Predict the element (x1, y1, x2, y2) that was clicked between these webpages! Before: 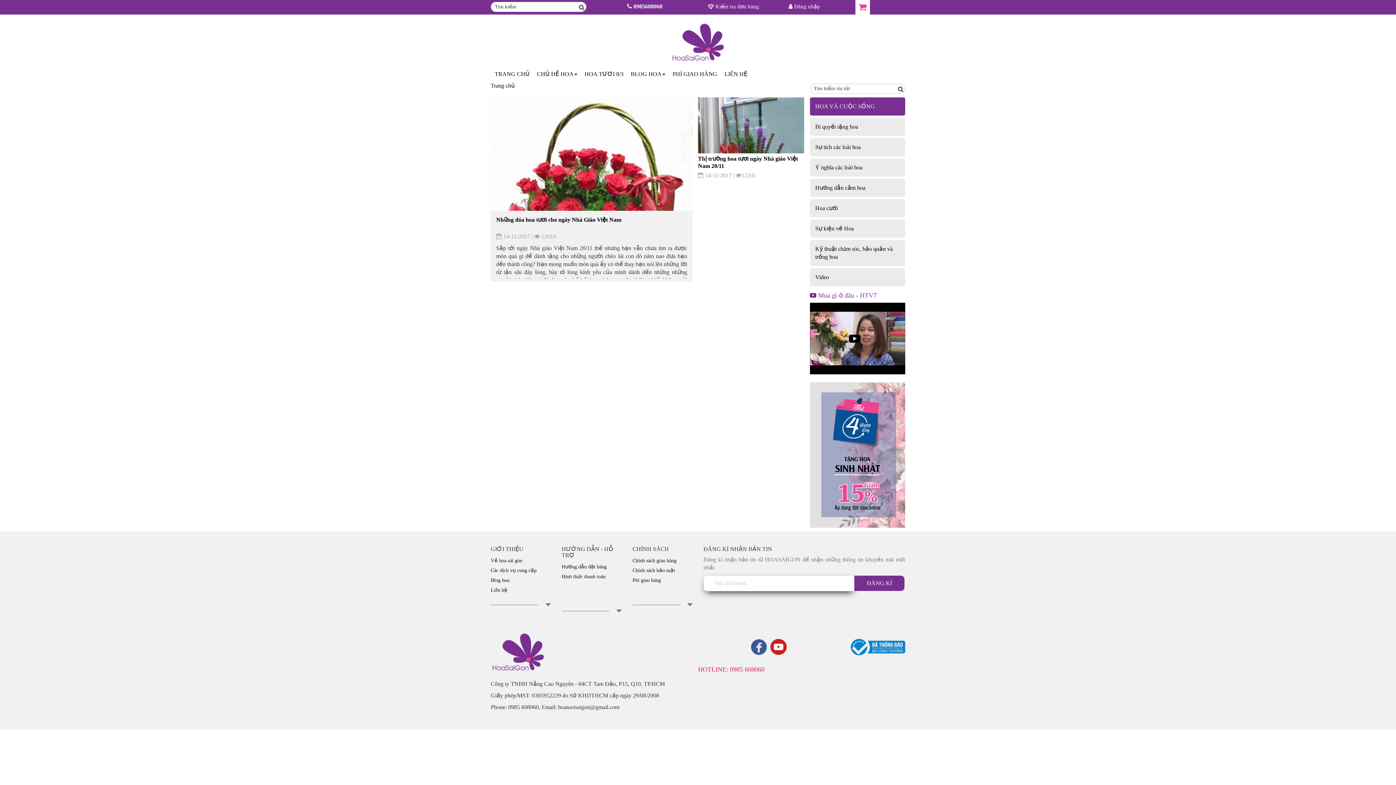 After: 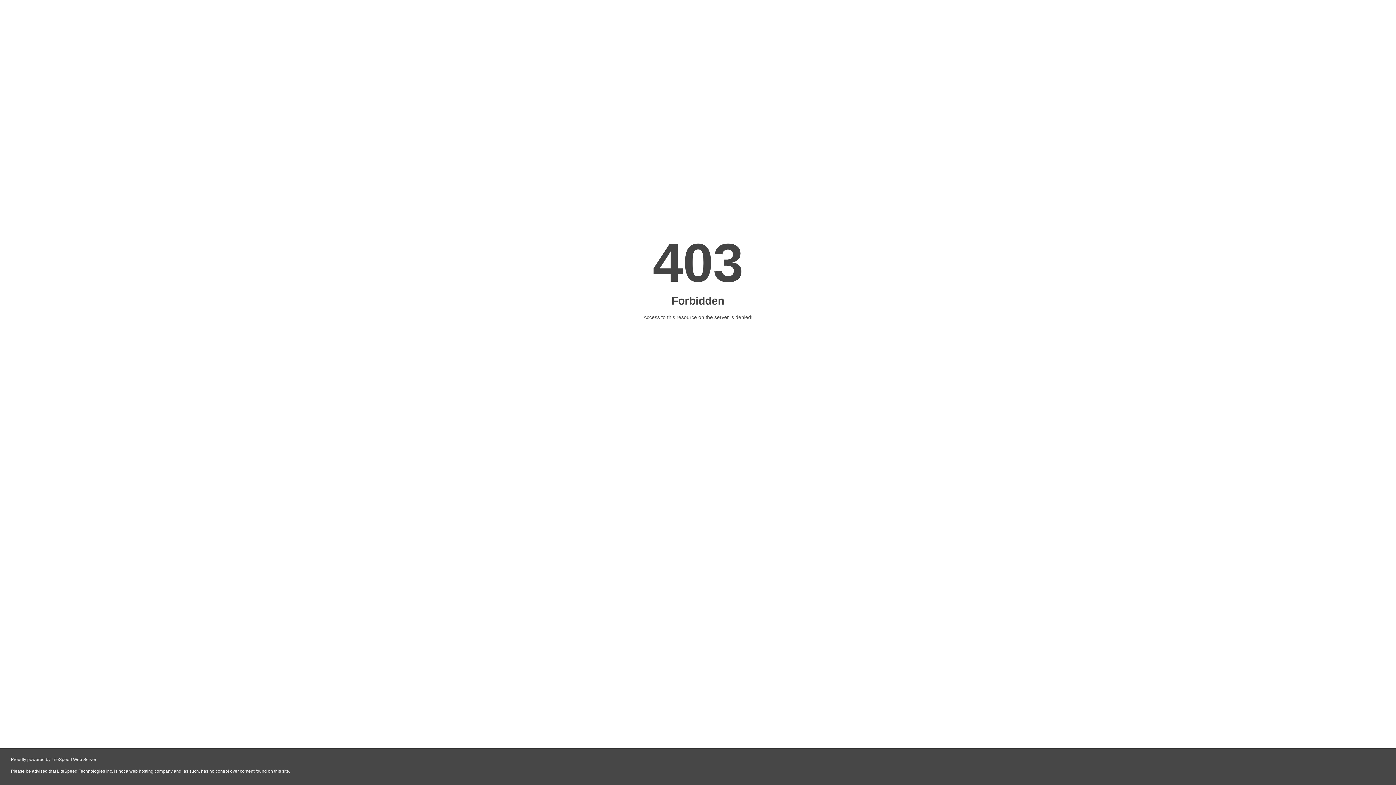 Action: bbox: (490, 558, 522, 563) label: Về hoa sài gòn